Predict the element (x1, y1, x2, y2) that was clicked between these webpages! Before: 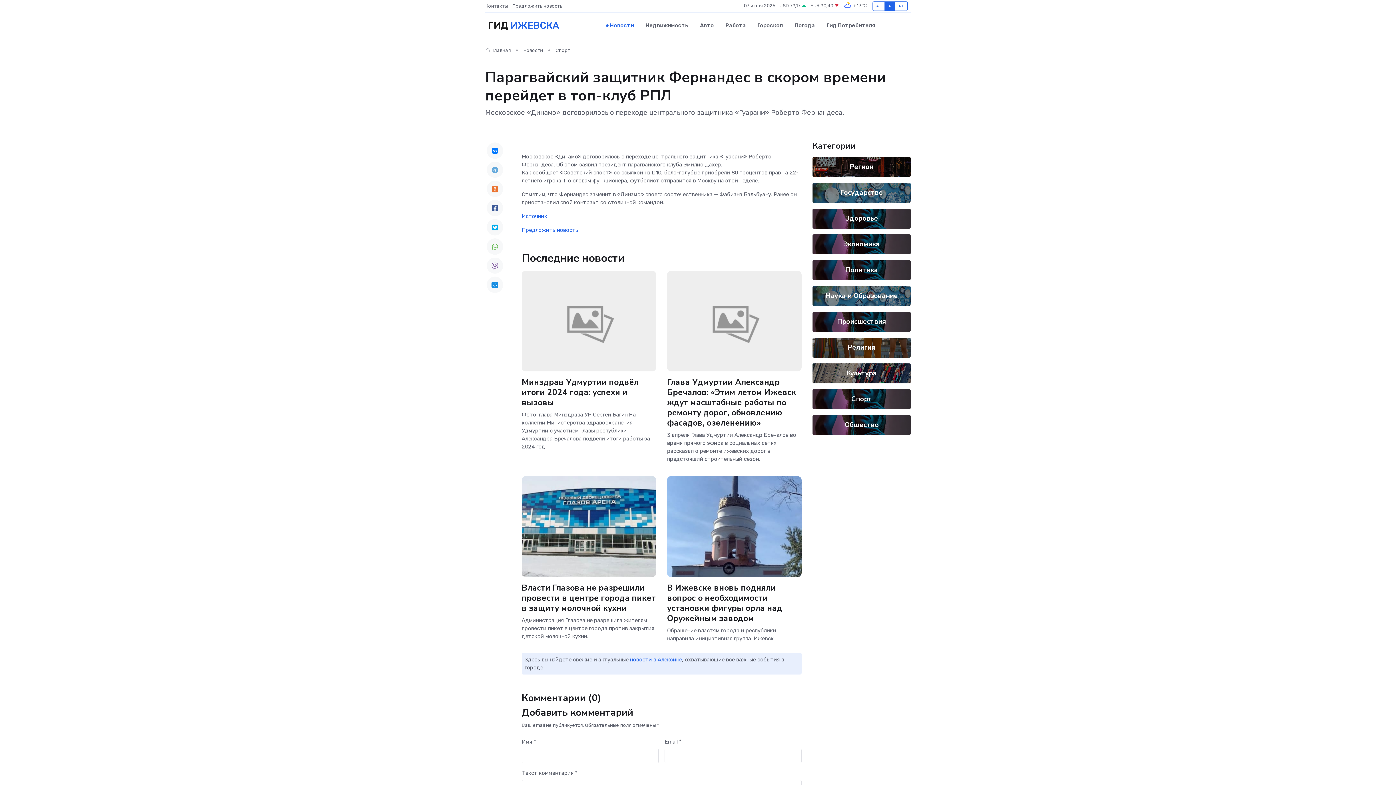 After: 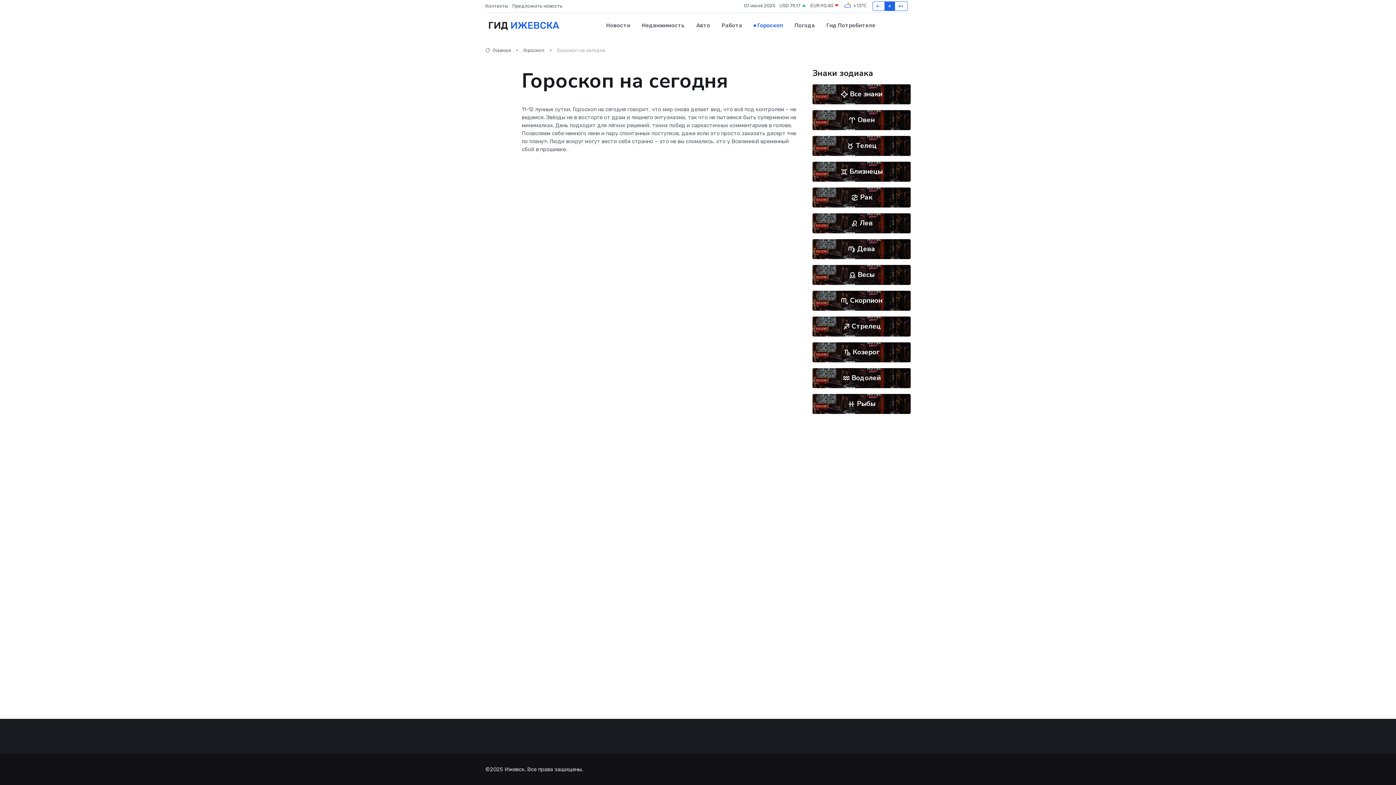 Action: bbox: (751, 14, 788, 36) label: Гороскоп